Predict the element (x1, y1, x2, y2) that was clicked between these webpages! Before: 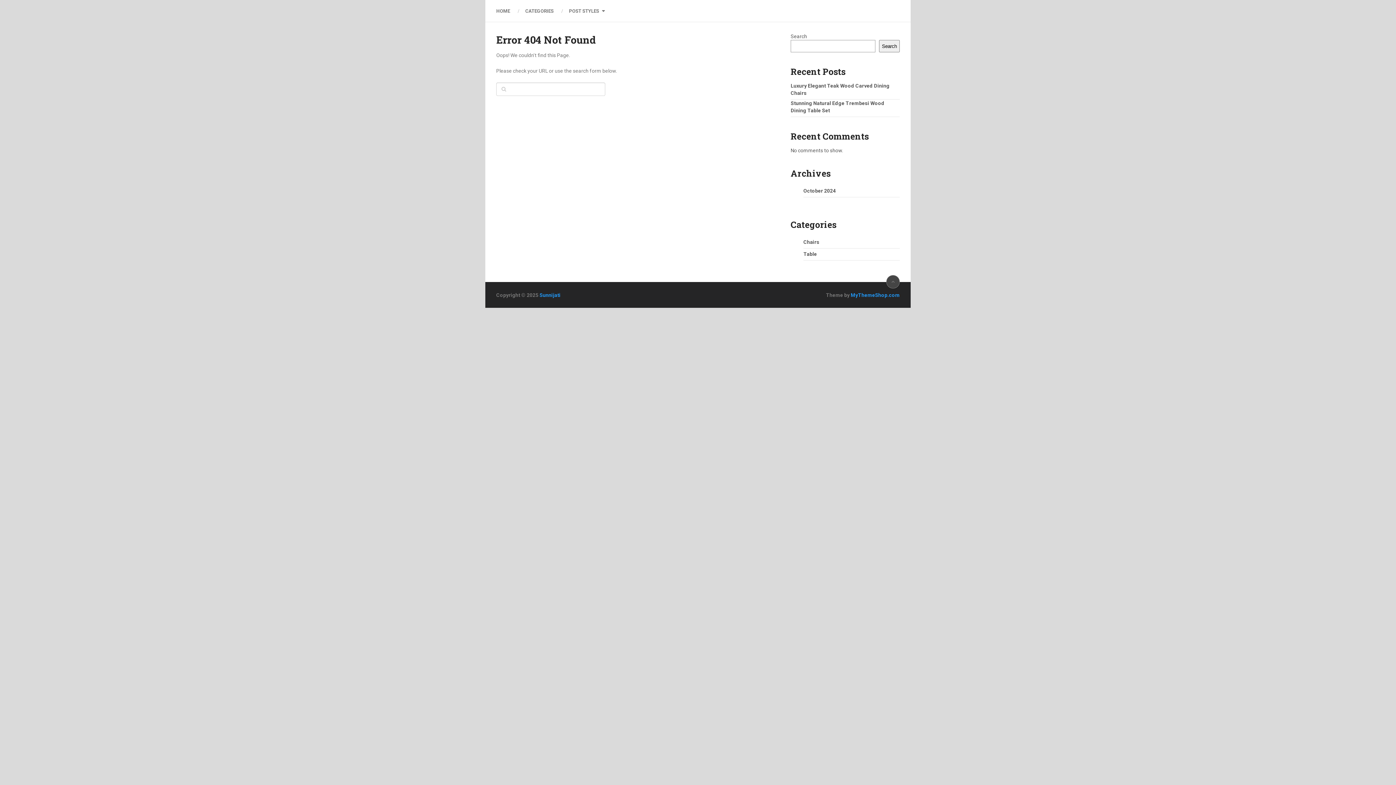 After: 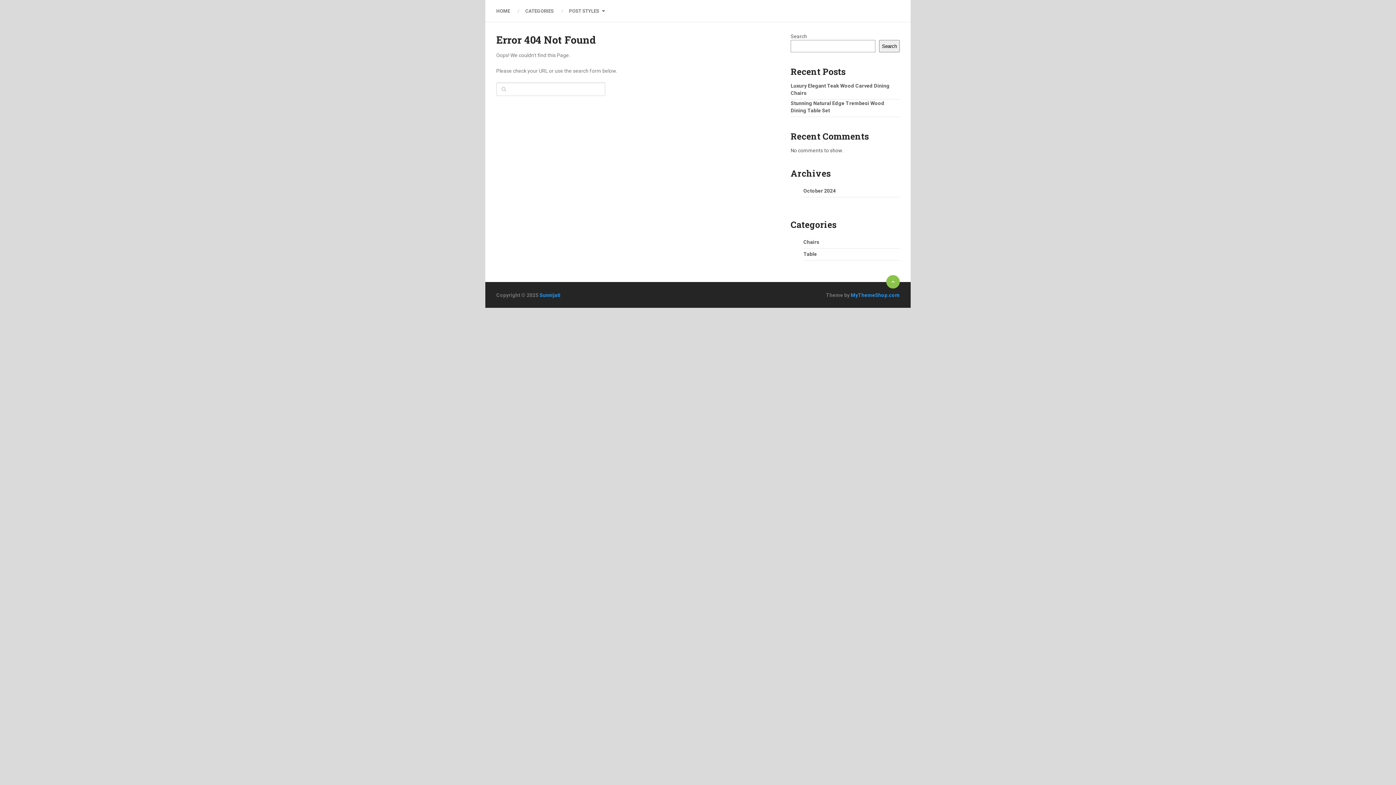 Action: bbox: (886, 275, 900, 288)